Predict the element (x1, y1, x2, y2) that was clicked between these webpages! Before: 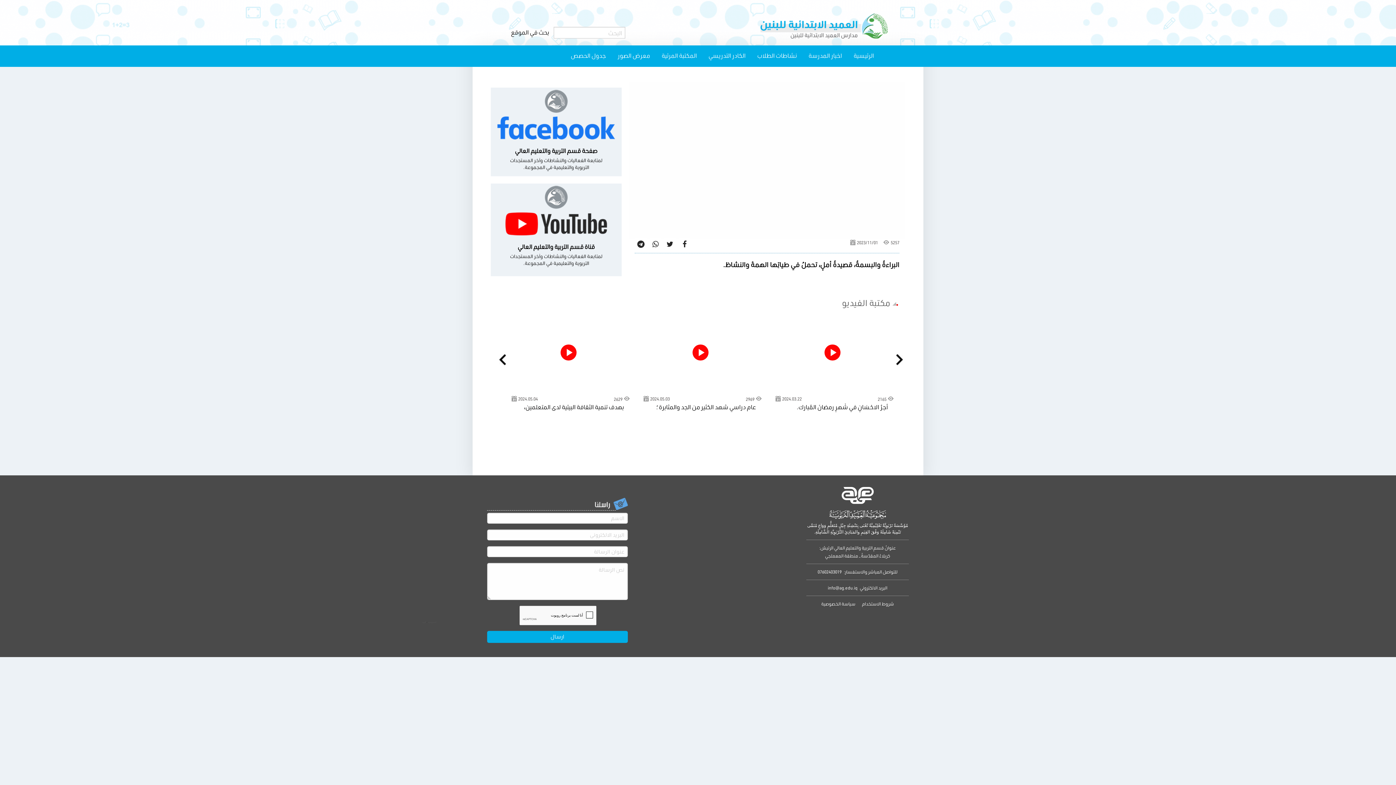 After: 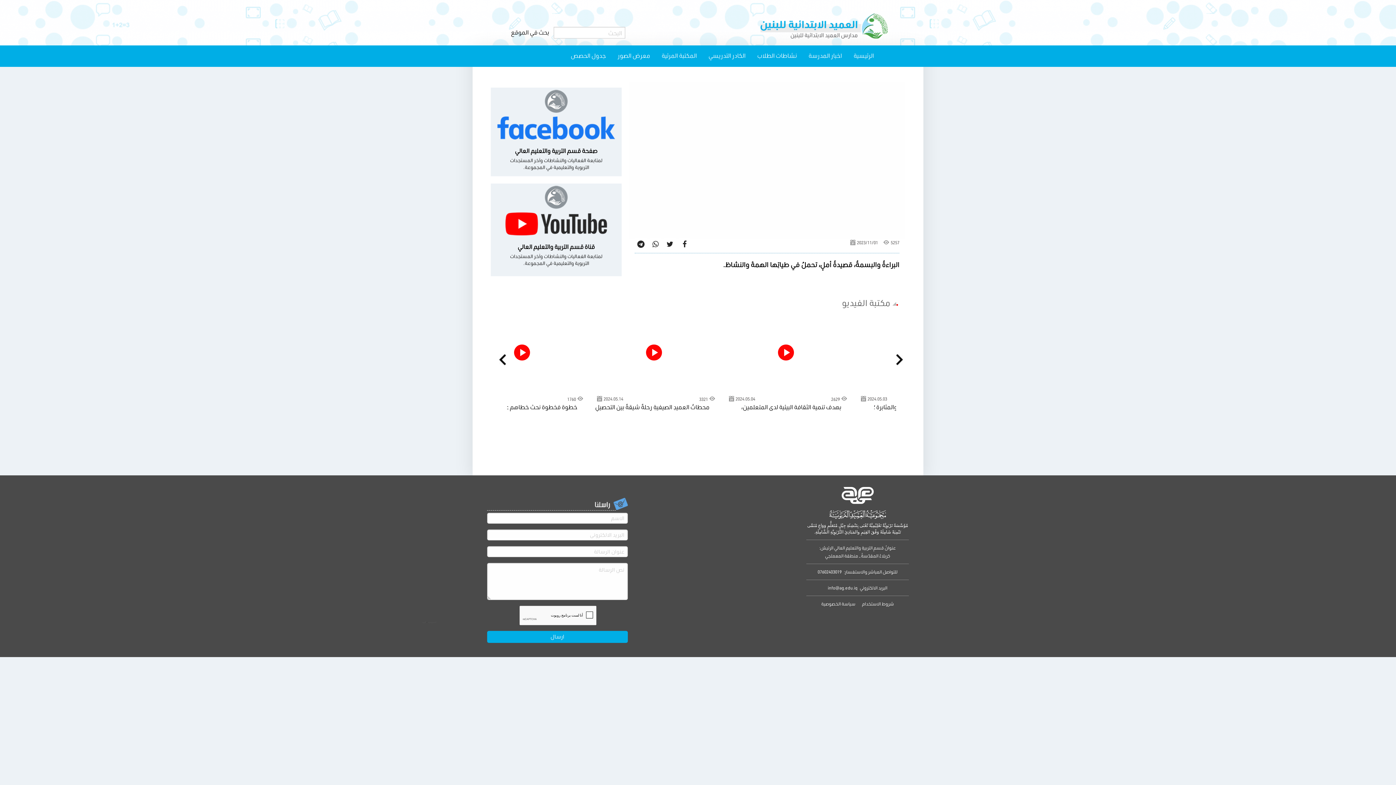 Action: label: 07602403019 bbox: (817, 569, 841, 574)